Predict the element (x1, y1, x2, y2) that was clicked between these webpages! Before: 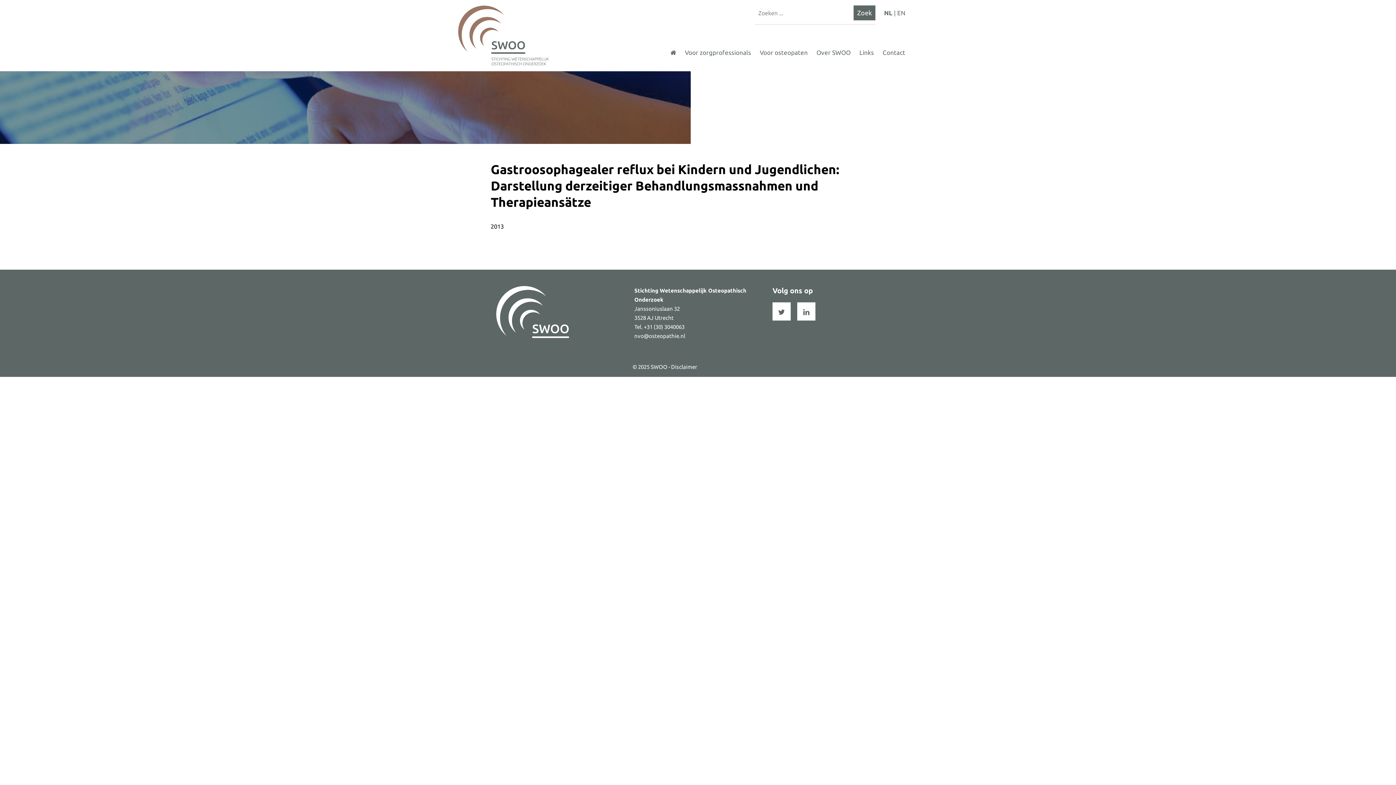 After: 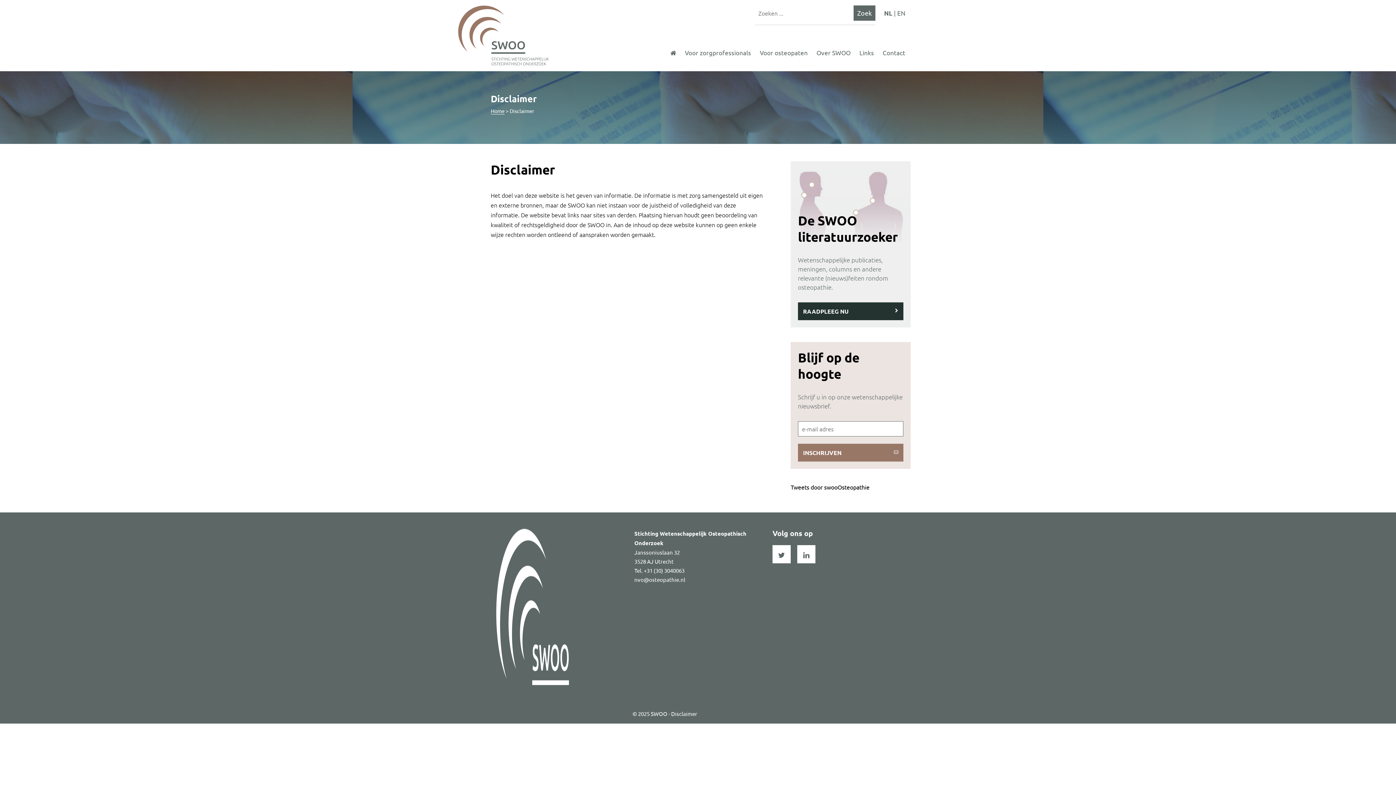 Action: label: Disclaimer bbox: (671, 364, 697, 370)